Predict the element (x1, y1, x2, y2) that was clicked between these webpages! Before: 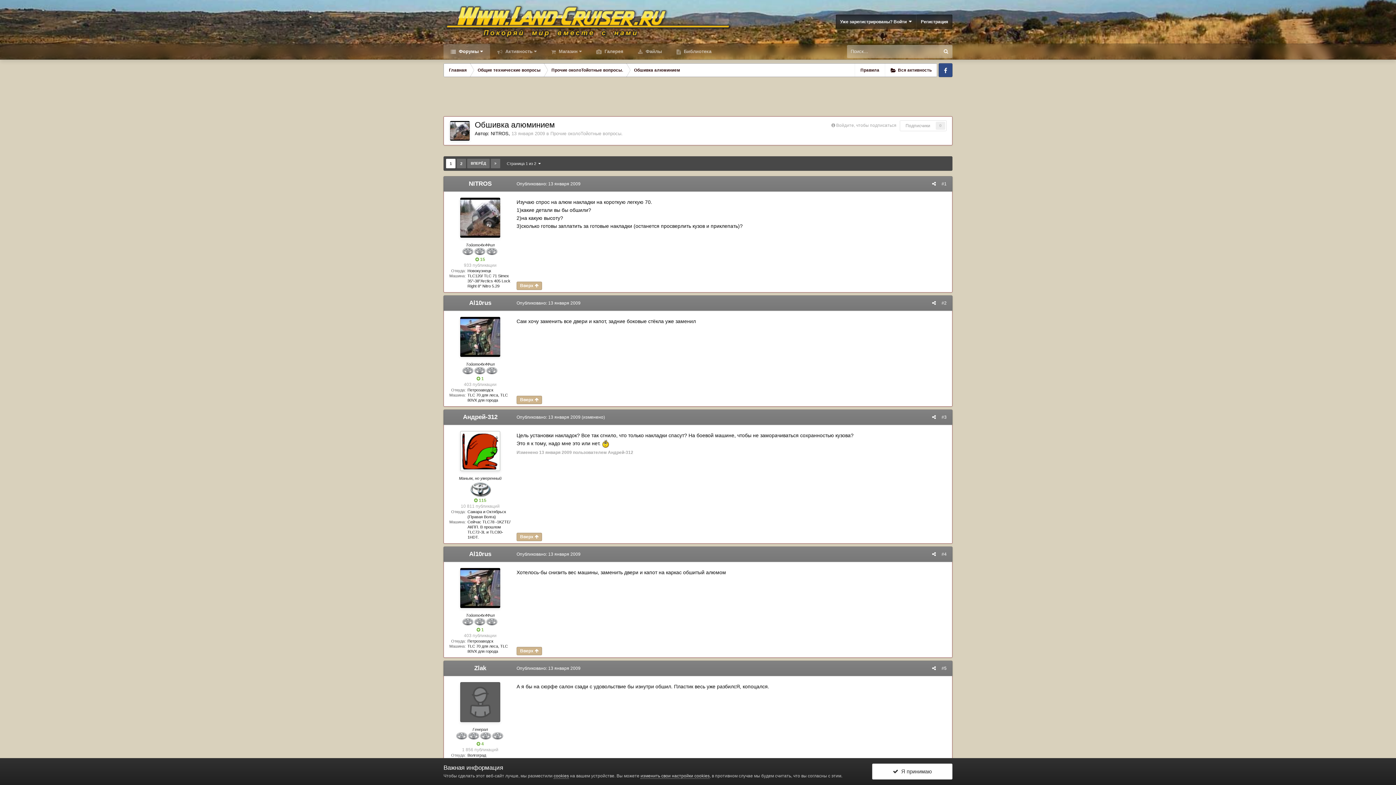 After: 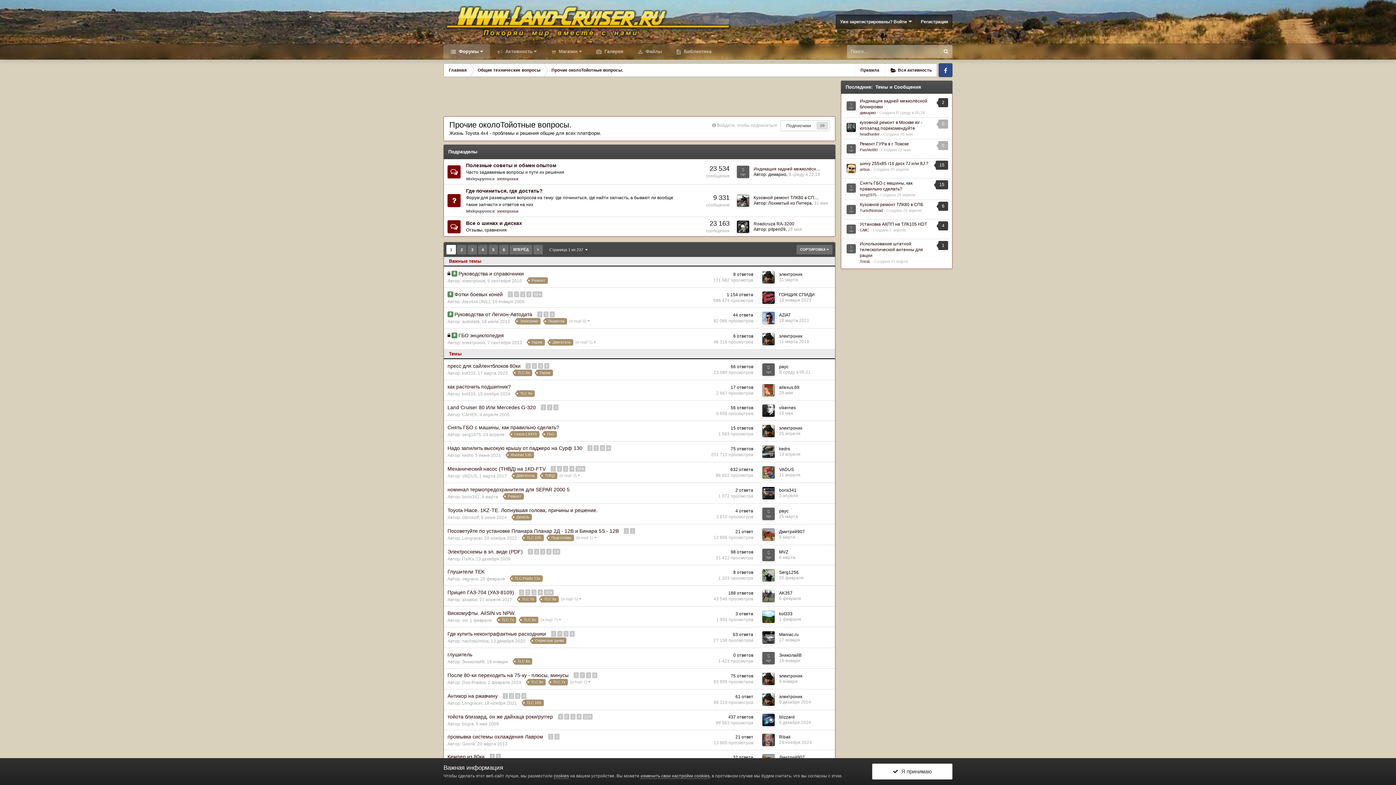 Action: bbox: (546, 63, 628, 77) label: Прочие околоТойотные вопросы.